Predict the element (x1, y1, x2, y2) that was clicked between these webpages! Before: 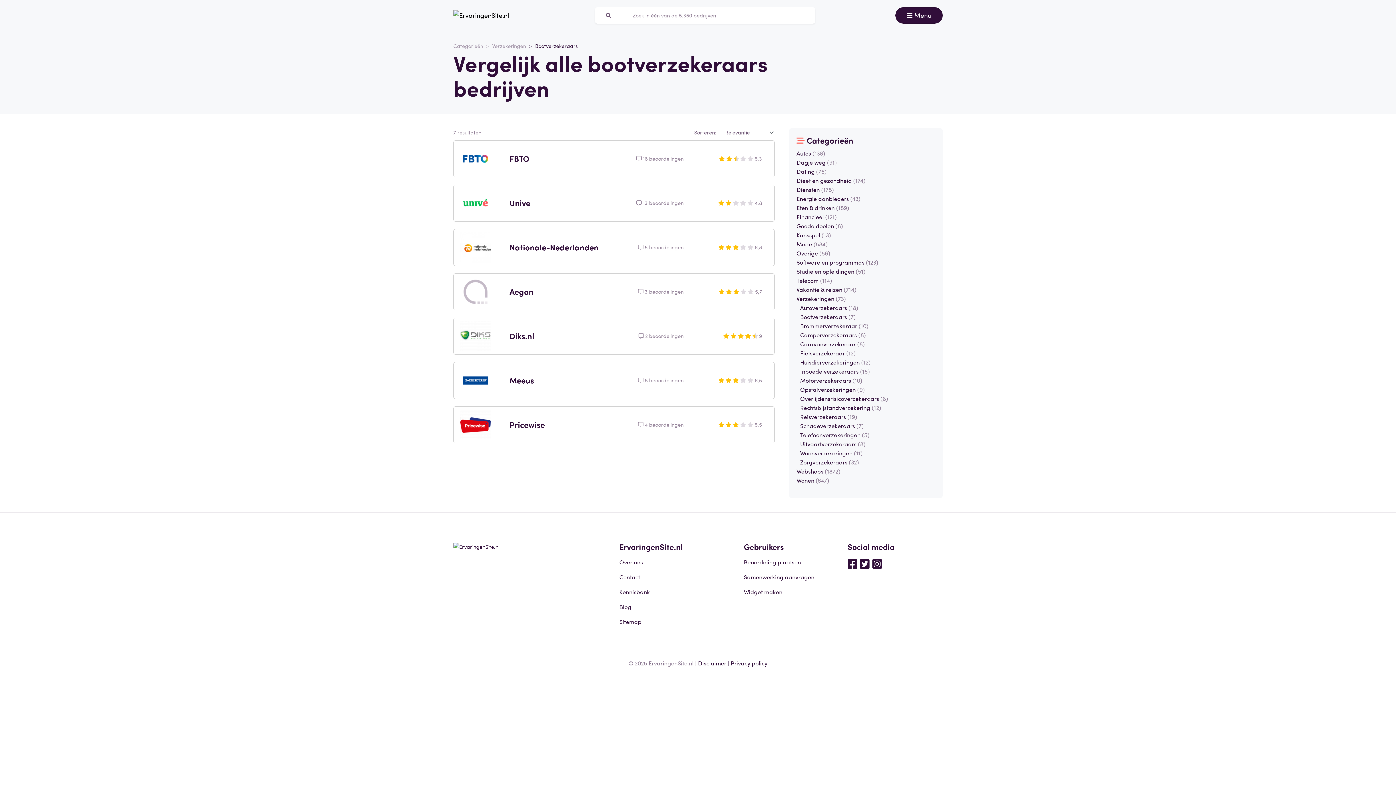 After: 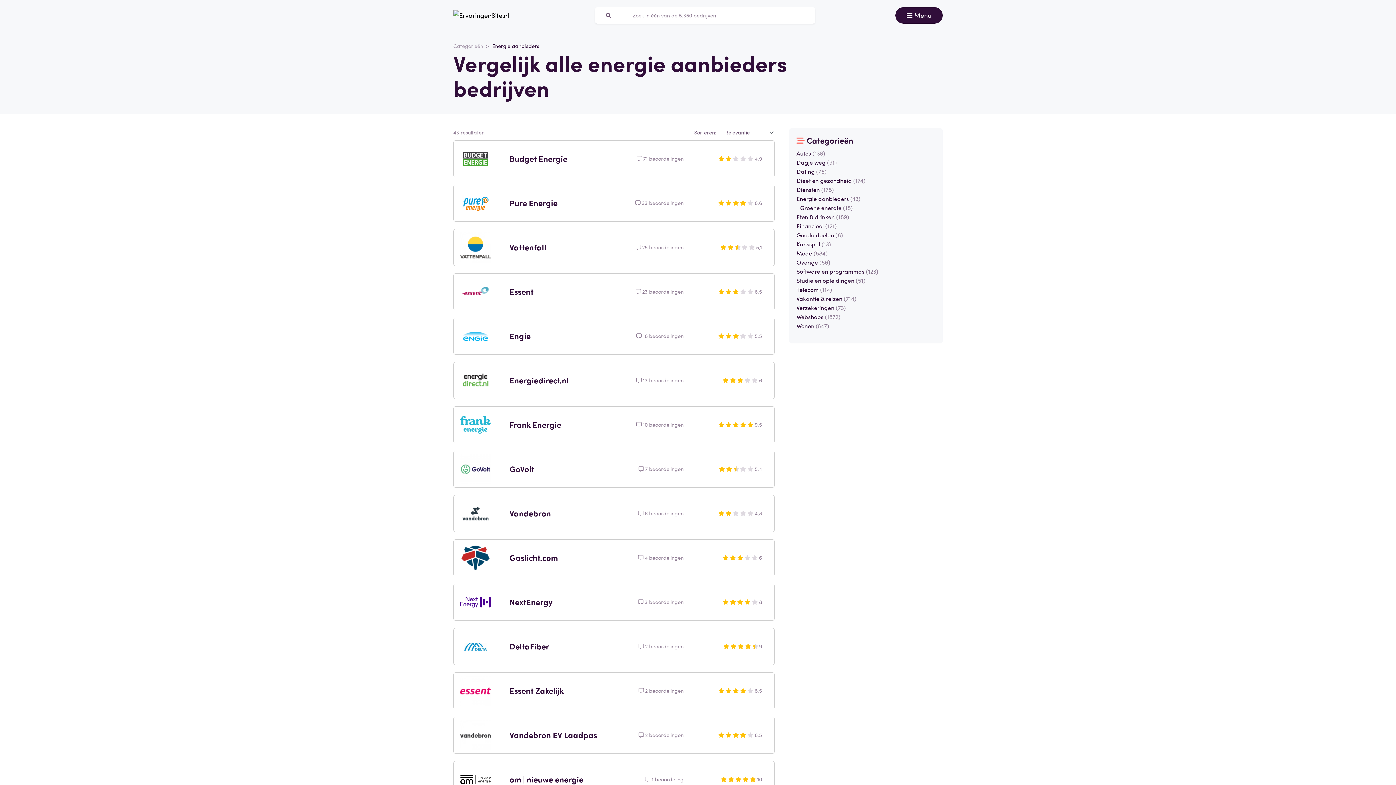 Action: label: Energie aanbieders (43) bbox: (796, 194, 860, 202)